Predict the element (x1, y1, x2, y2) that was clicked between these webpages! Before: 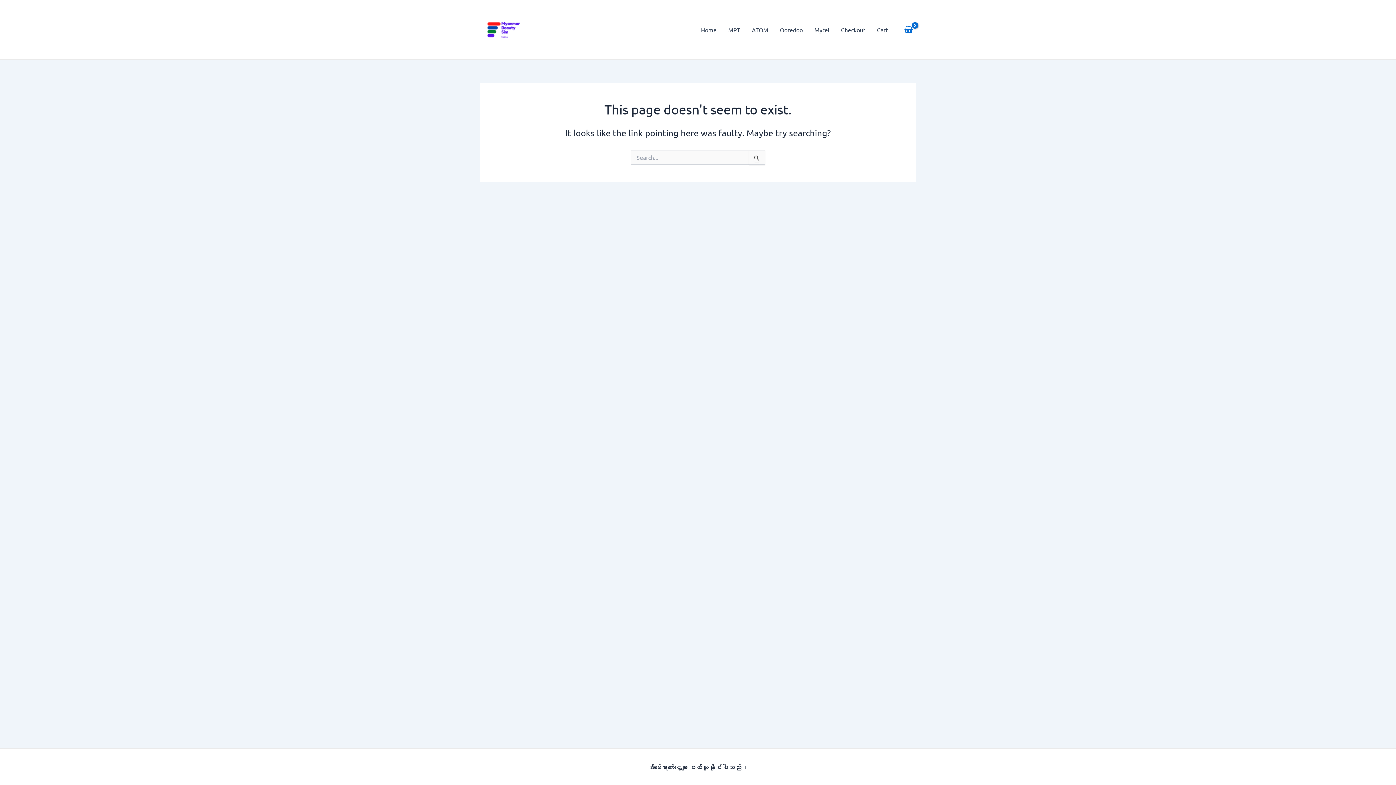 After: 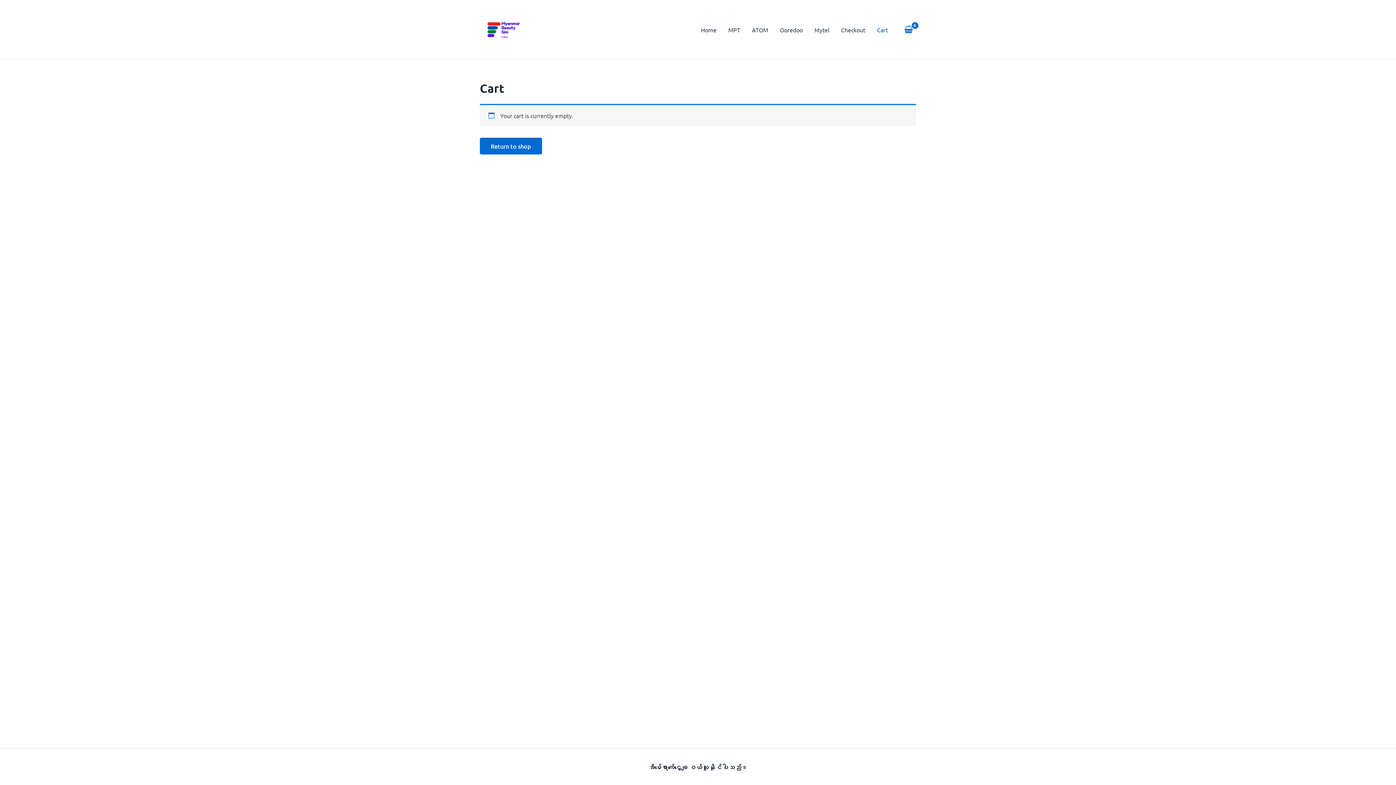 Action: bbox: (871, 24, 893, 35) label: Cart